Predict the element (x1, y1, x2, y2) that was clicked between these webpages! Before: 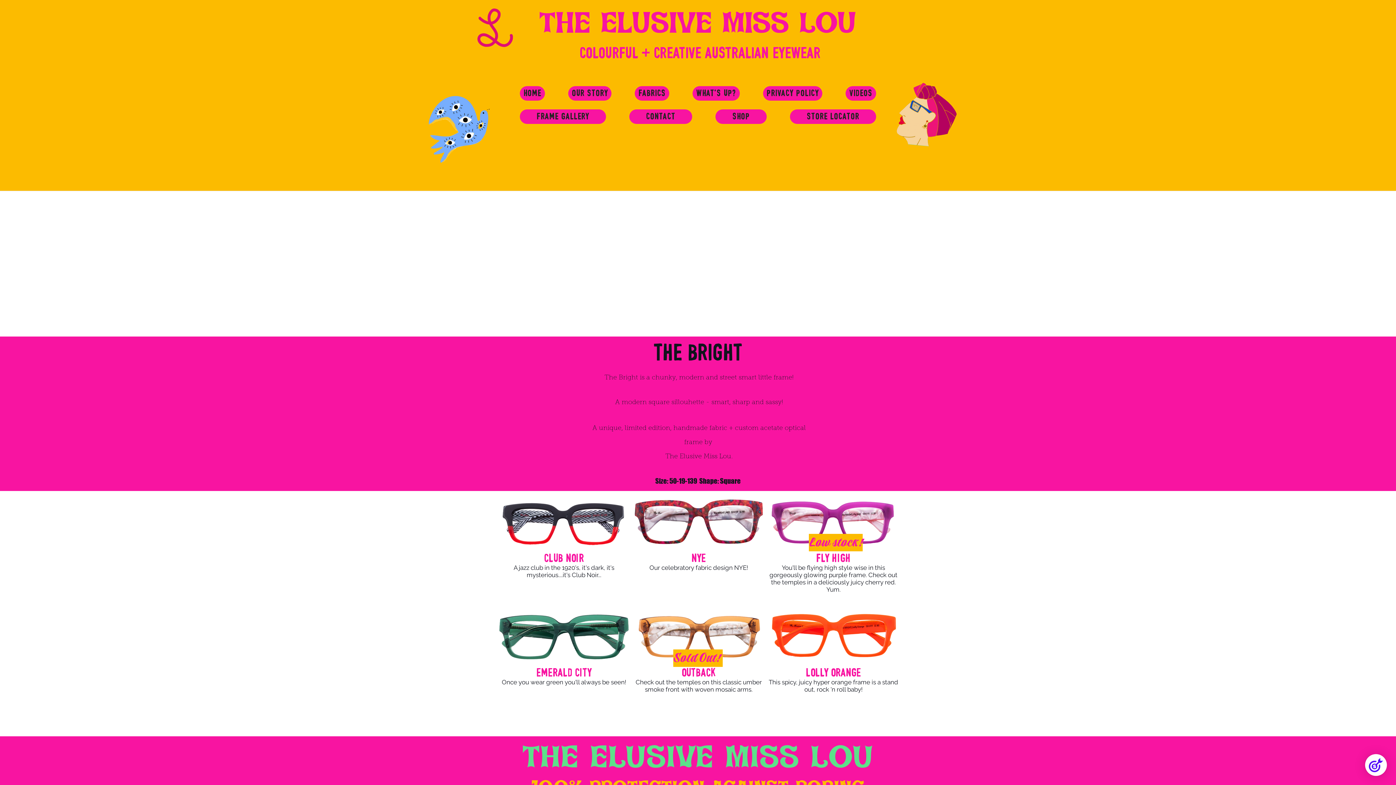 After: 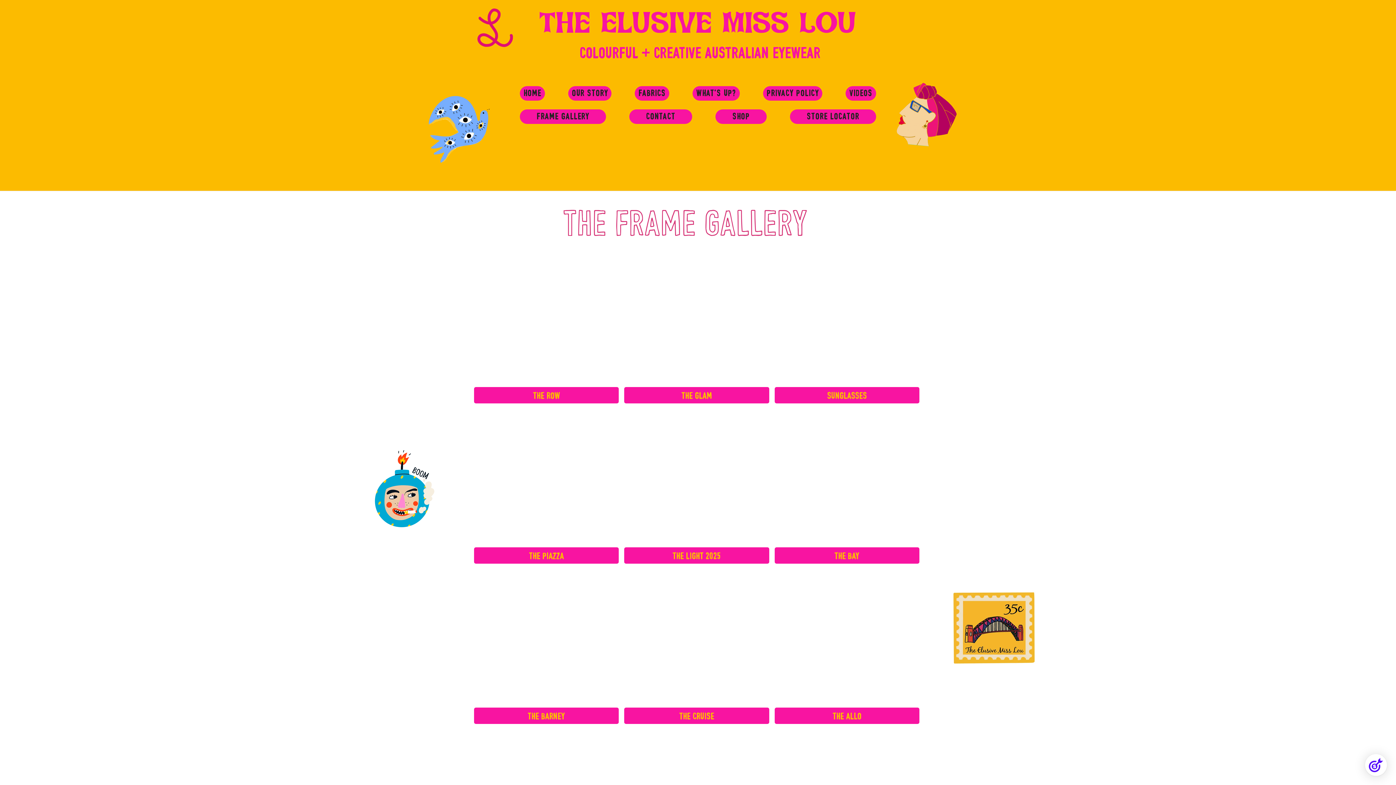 Action: bbox: (520, 109, 606, 124) label: FRAME GALLERY